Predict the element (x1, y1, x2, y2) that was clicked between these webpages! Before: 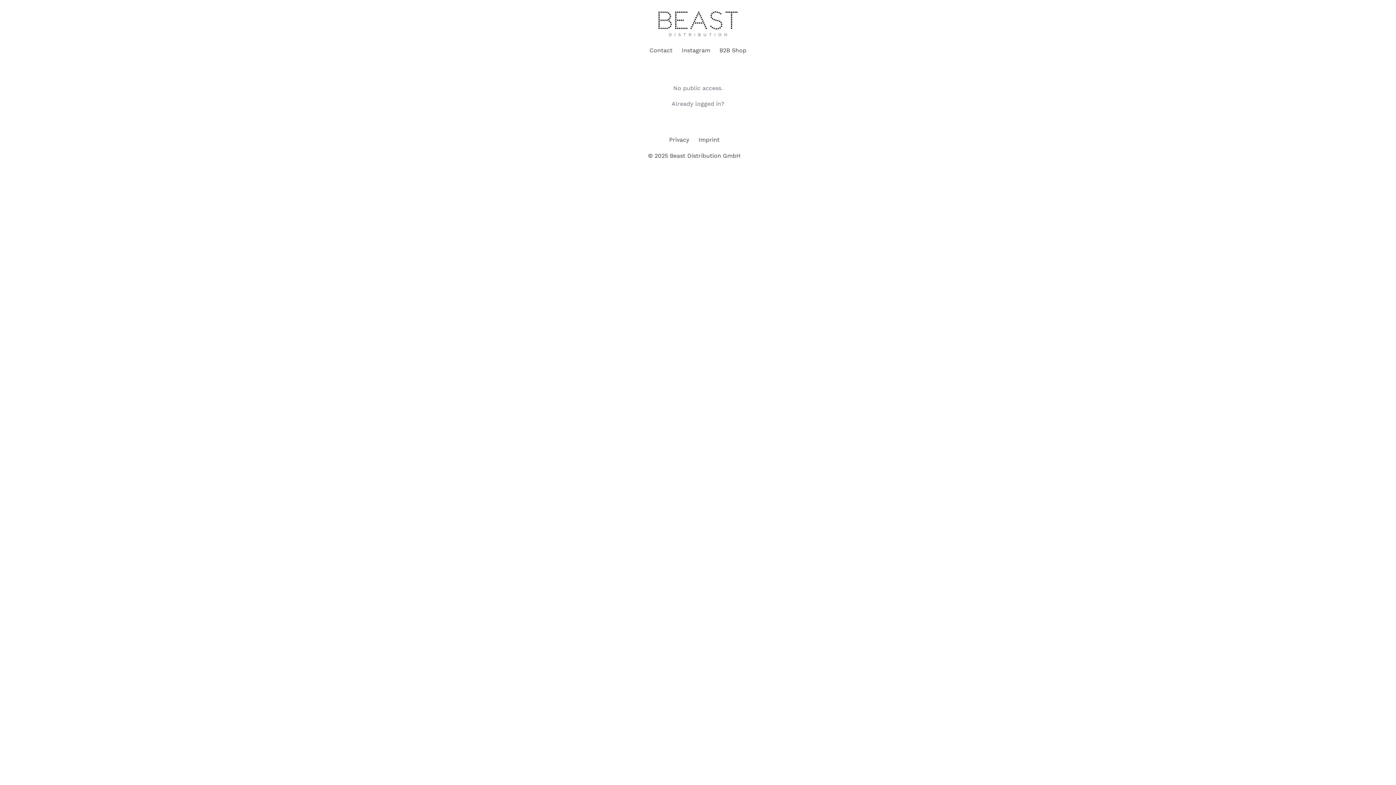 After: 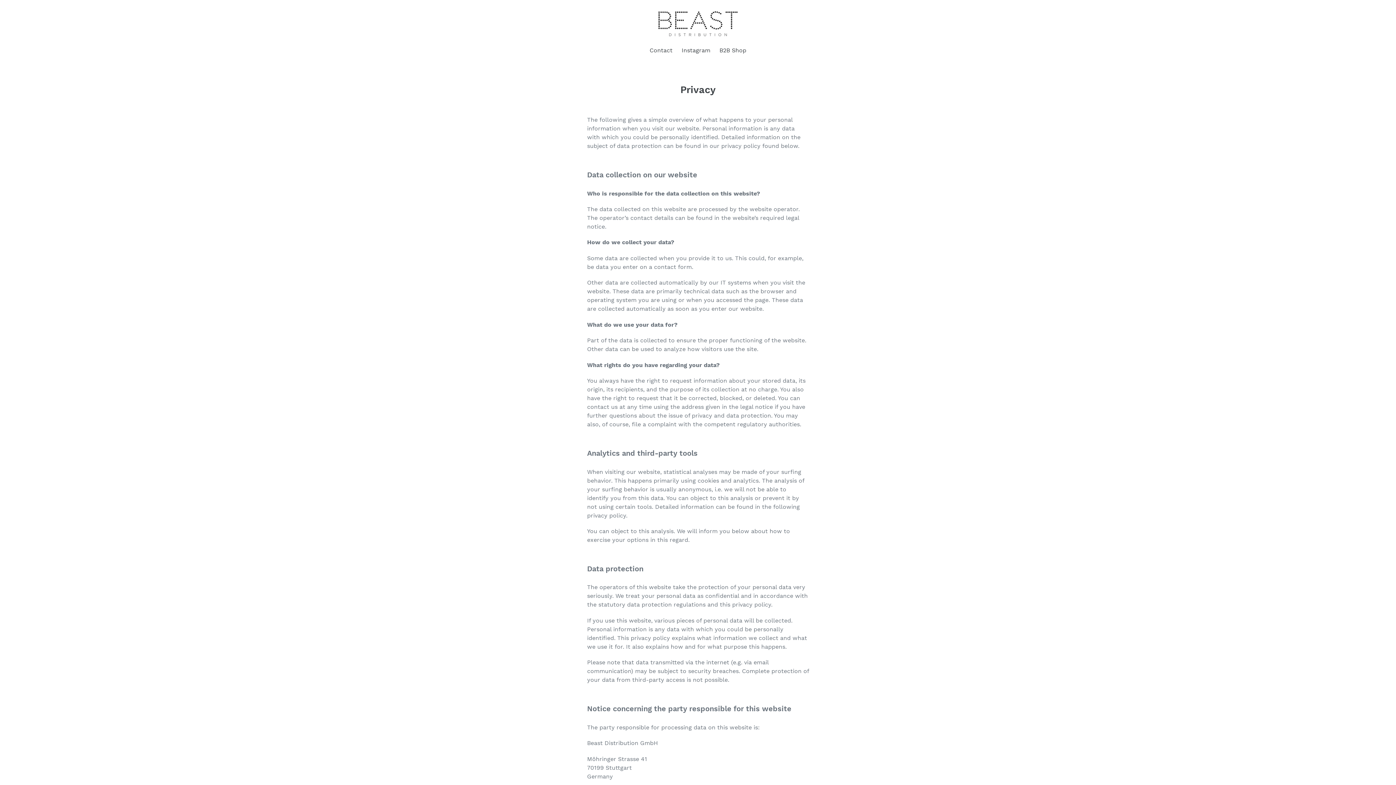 Action: label: Privacy bbox: (669, 136, 689, 143)